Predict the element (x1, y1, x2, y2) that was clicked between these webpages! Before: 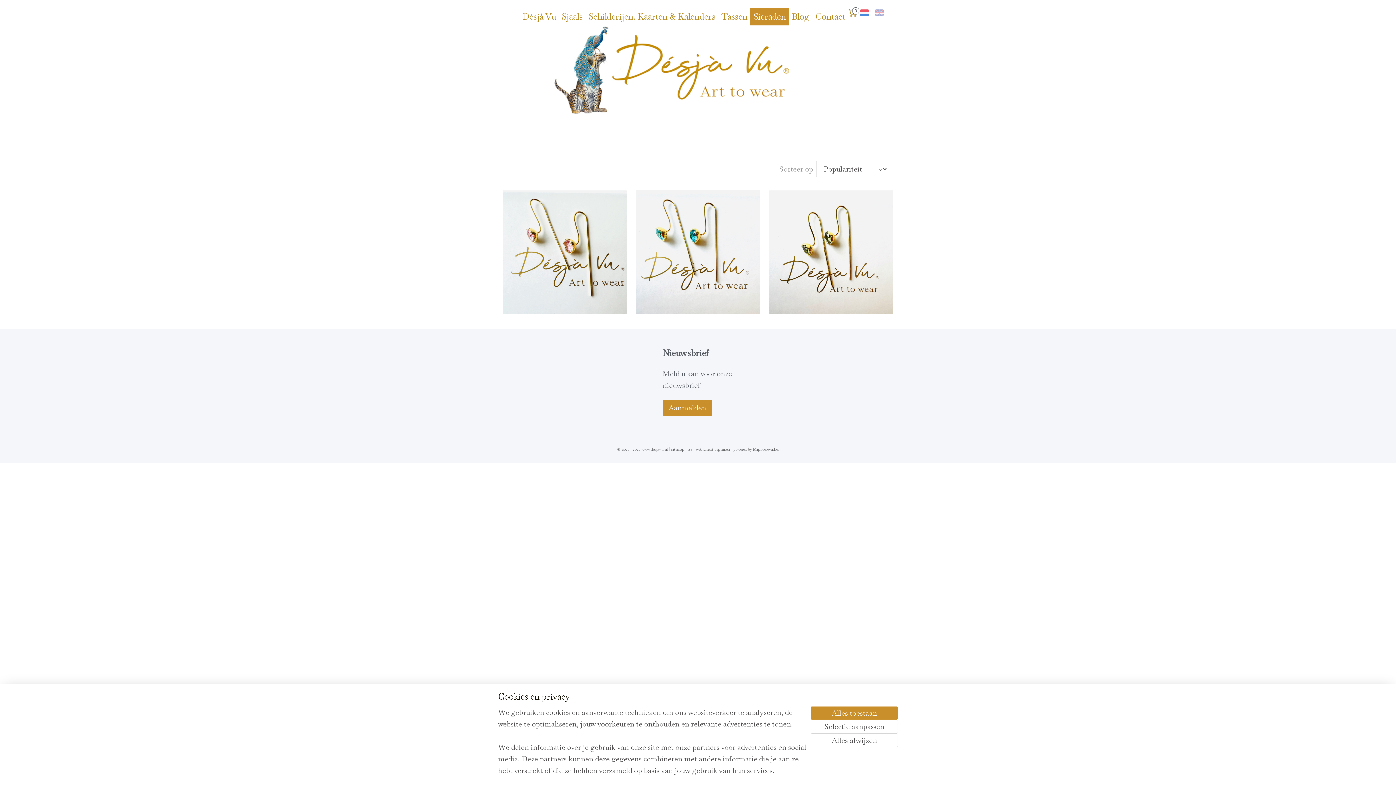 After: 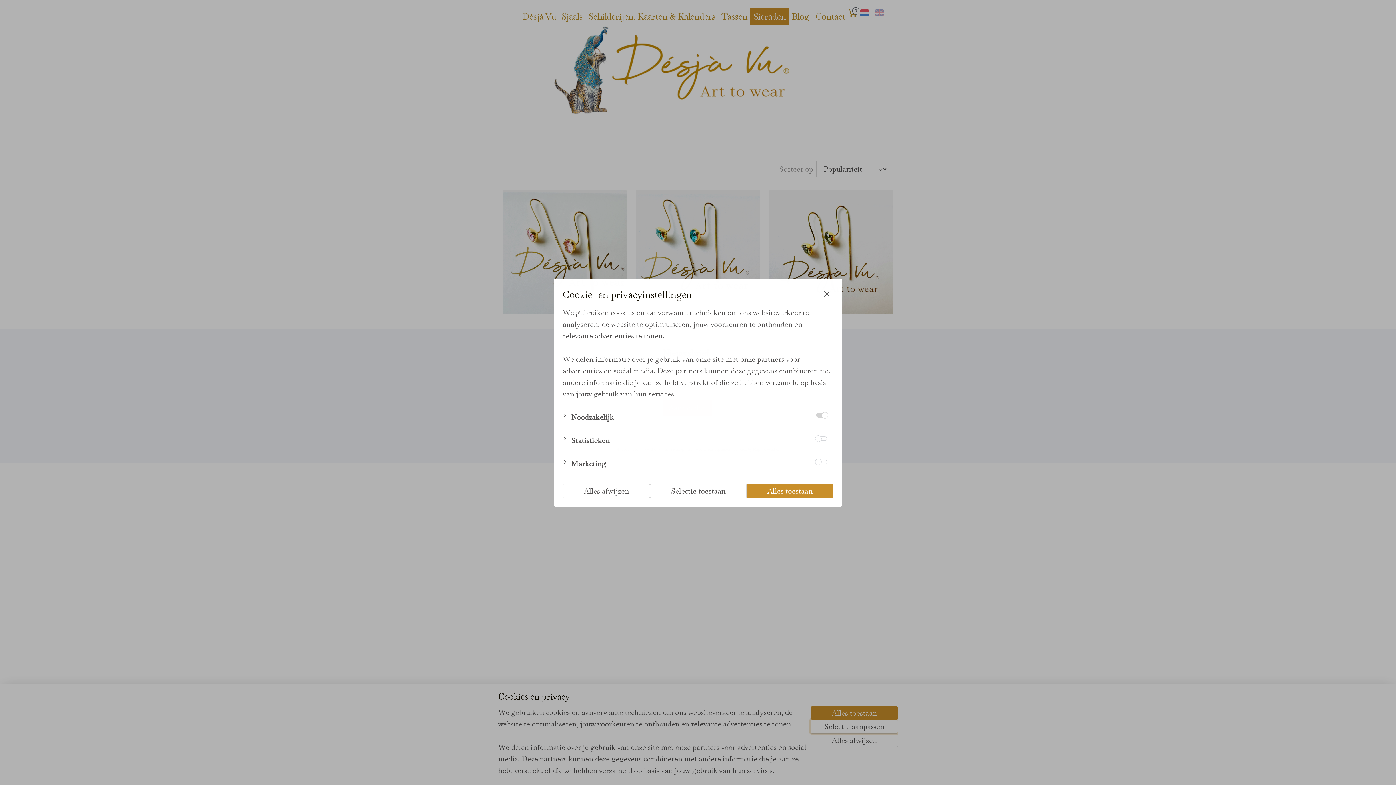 Action: label: Selectie aanpassen bbox: (810, 720, 898, 733)